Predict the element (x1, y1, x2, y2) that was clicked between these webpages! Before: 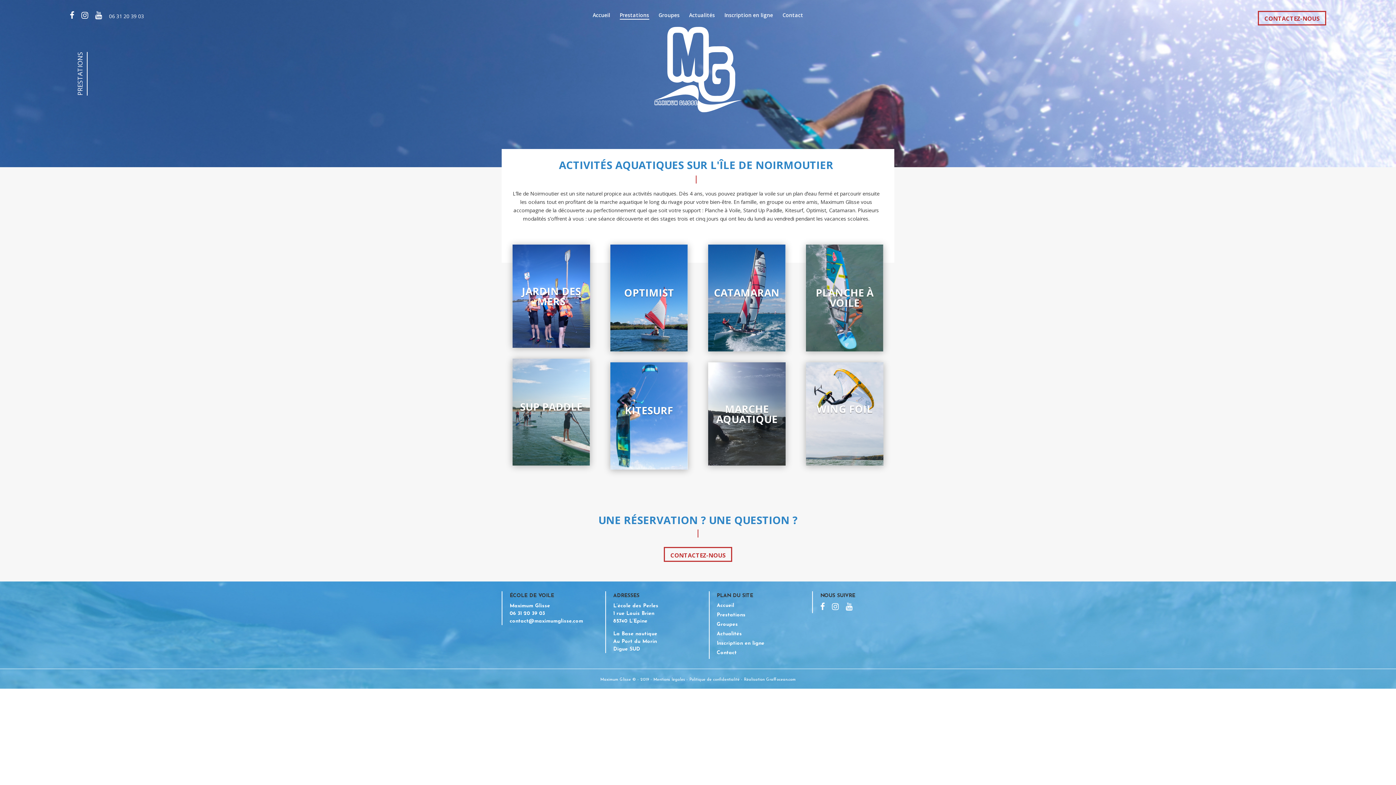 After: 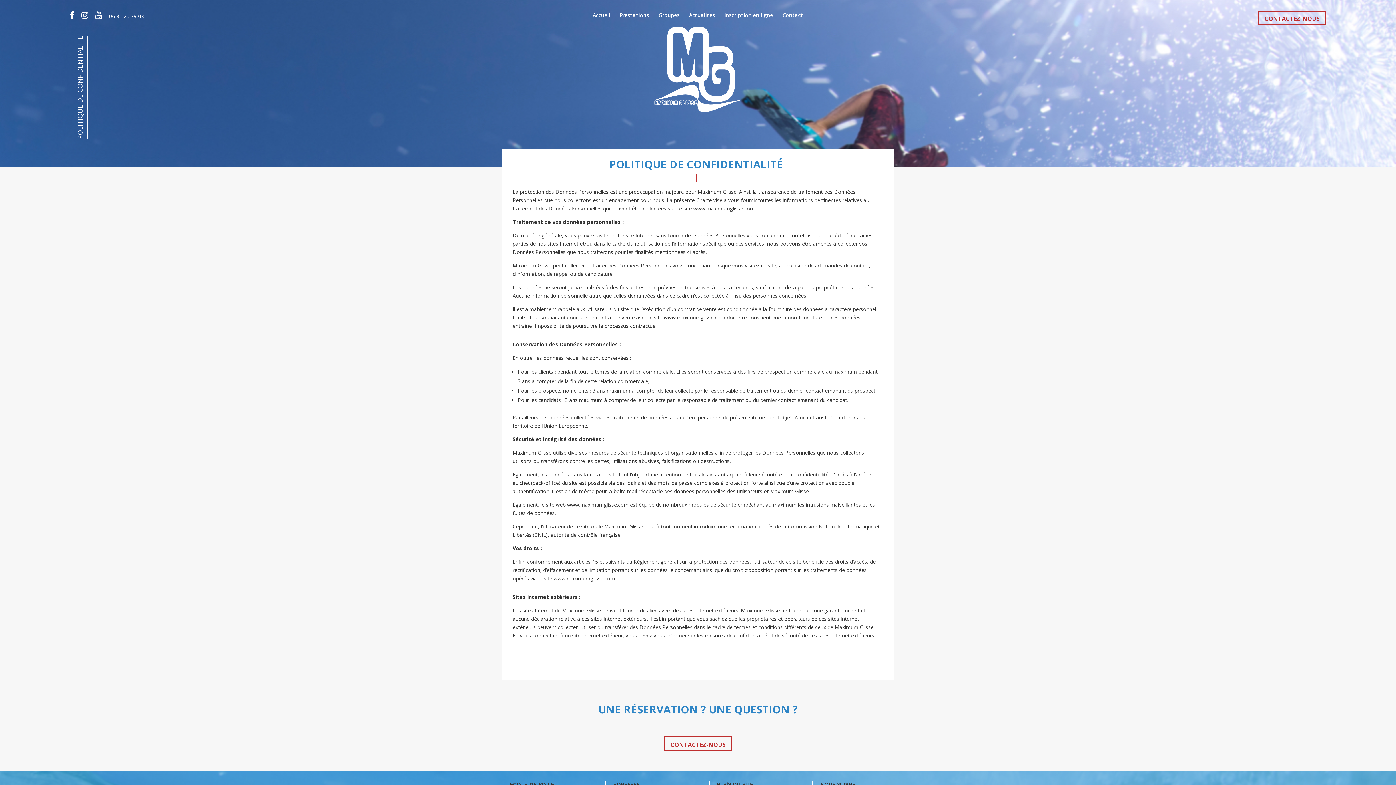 Action: label: Politique de confidentialité bbox: (689, 678, 739, 682)